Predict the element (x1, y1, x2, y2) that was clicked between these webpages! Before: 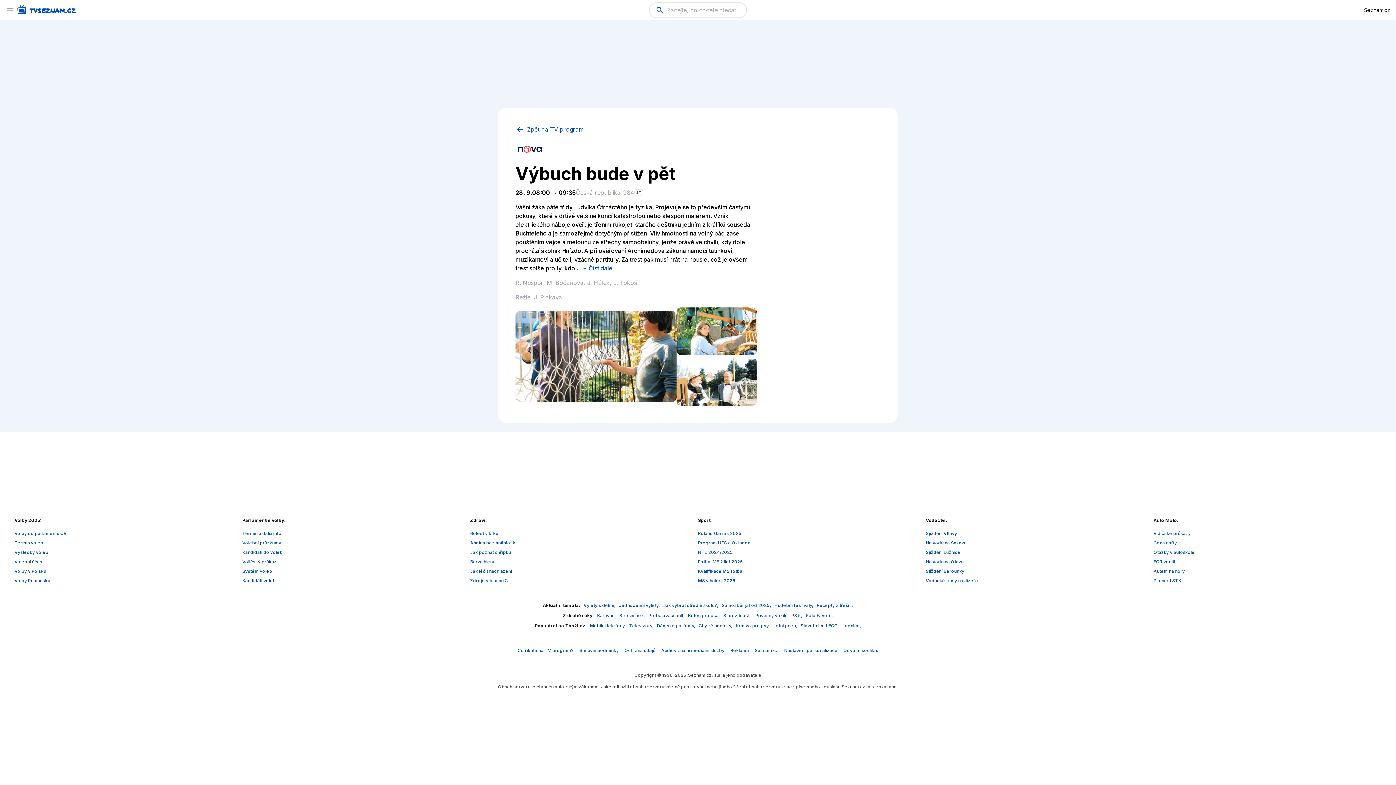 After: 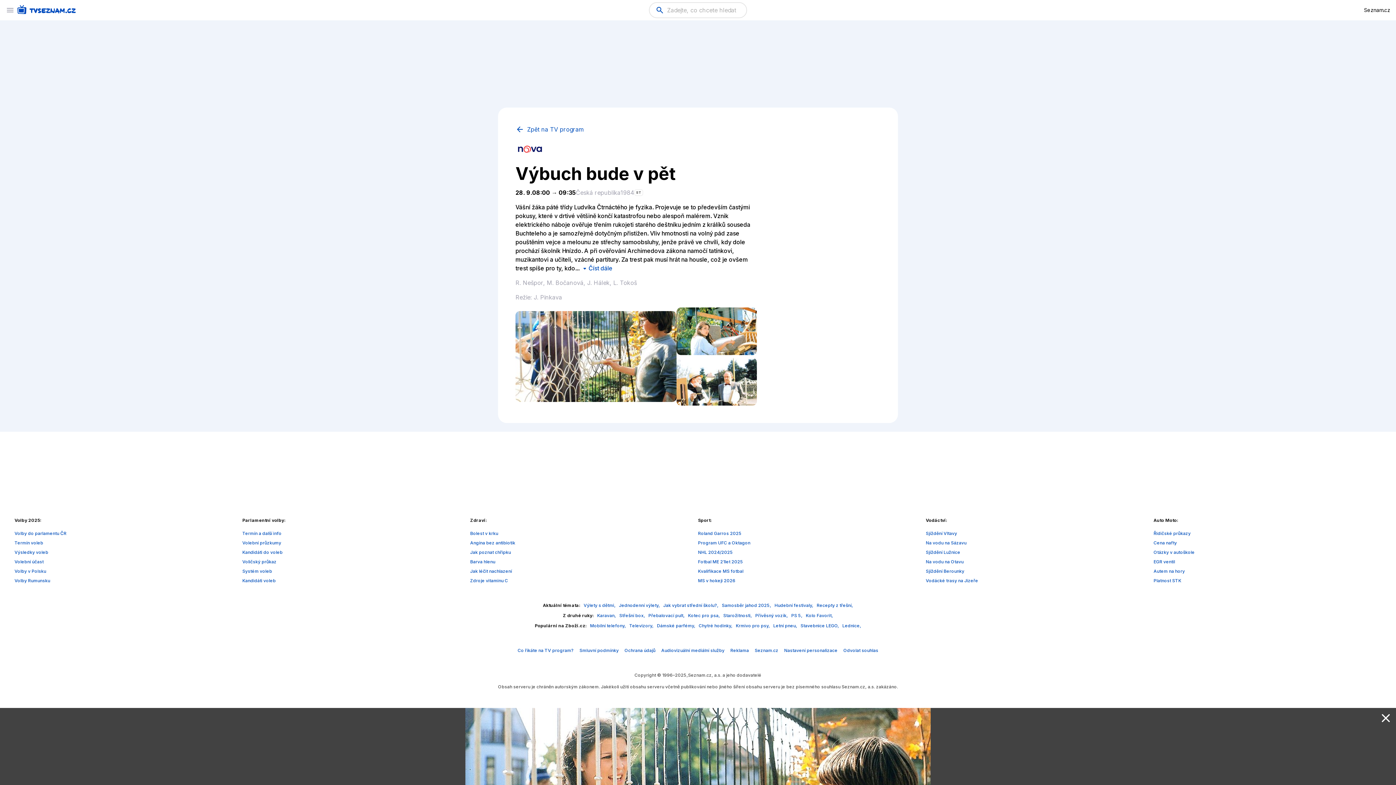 Action: bbox: (515, 307, 676, 405)